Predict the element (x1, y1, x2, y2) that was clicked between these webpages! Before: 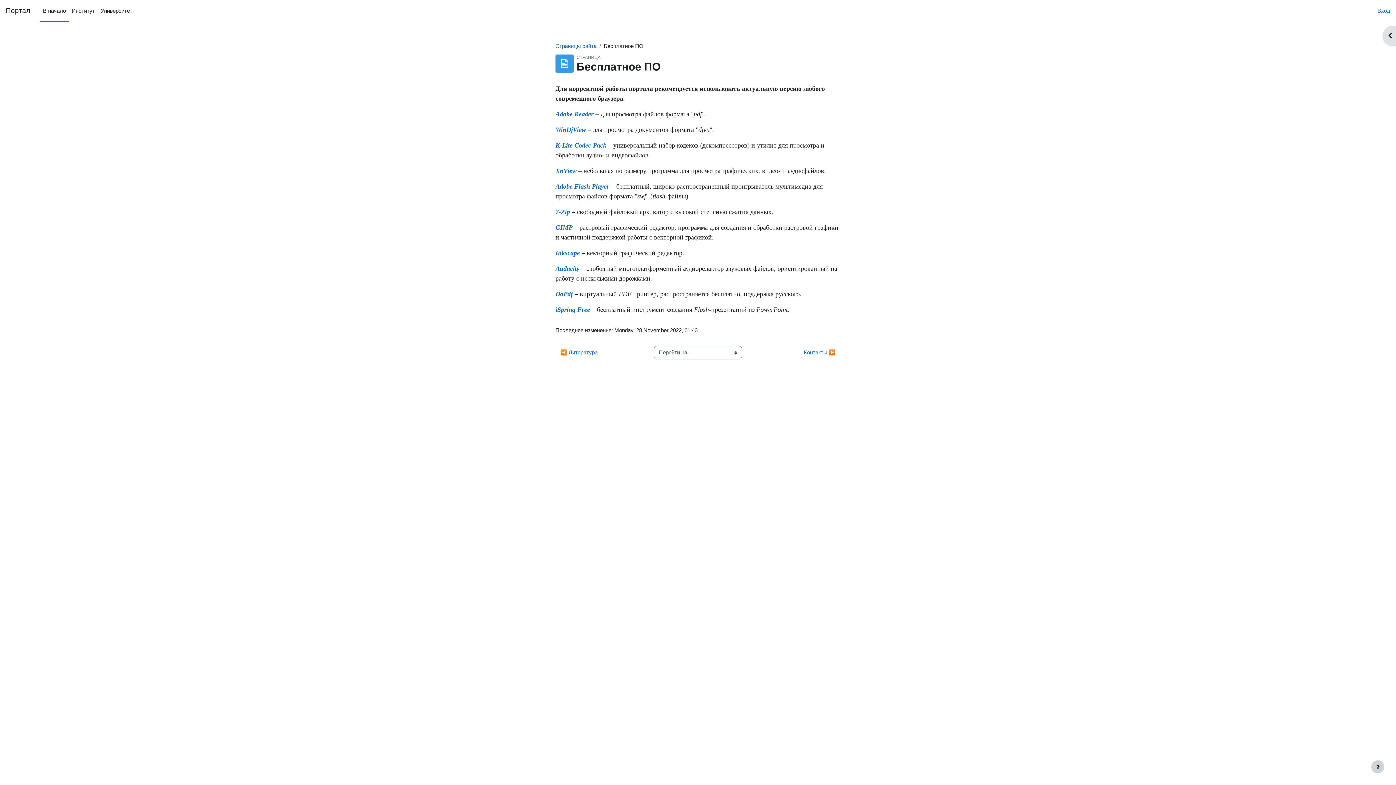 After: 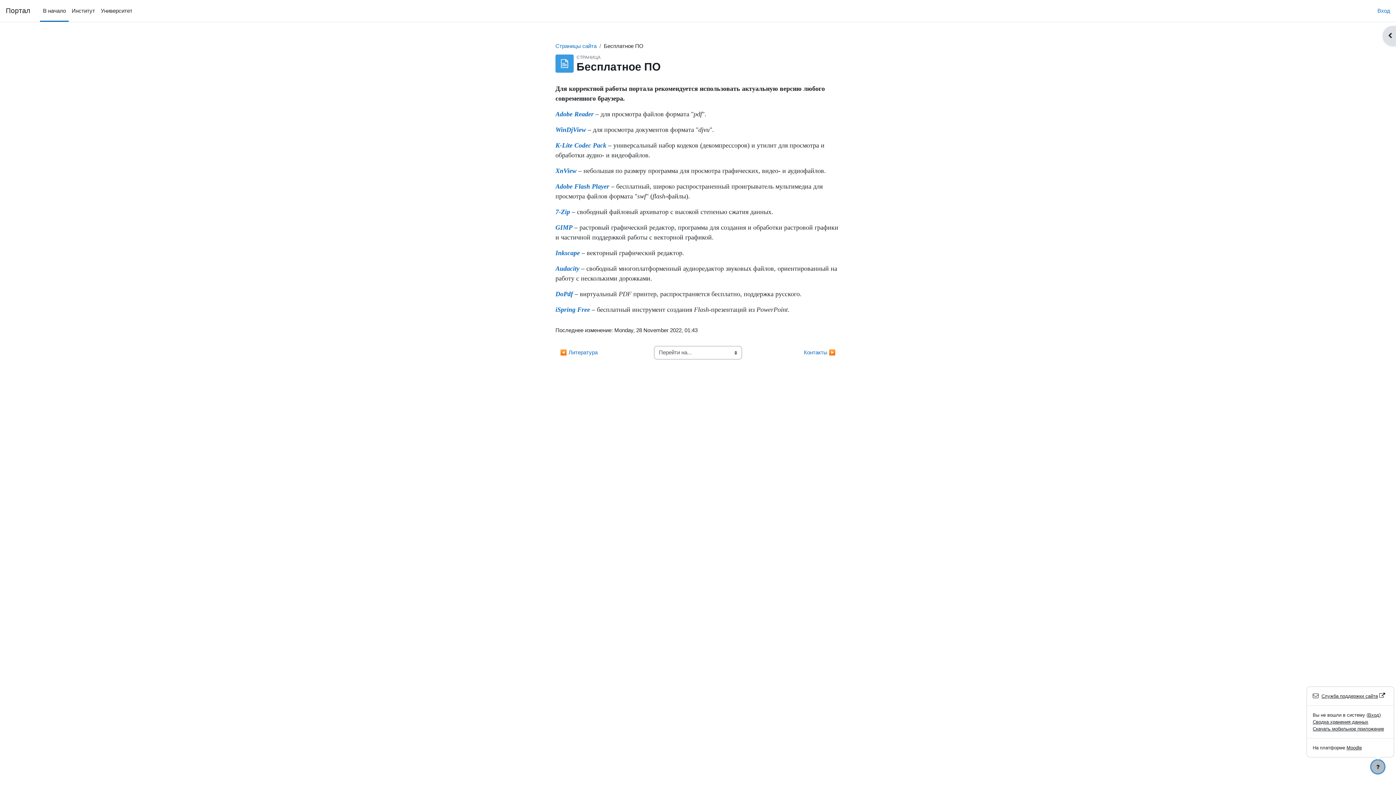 Action: bbox: (1371, 760, 1384, 773) label: Показать нижний колонтитул